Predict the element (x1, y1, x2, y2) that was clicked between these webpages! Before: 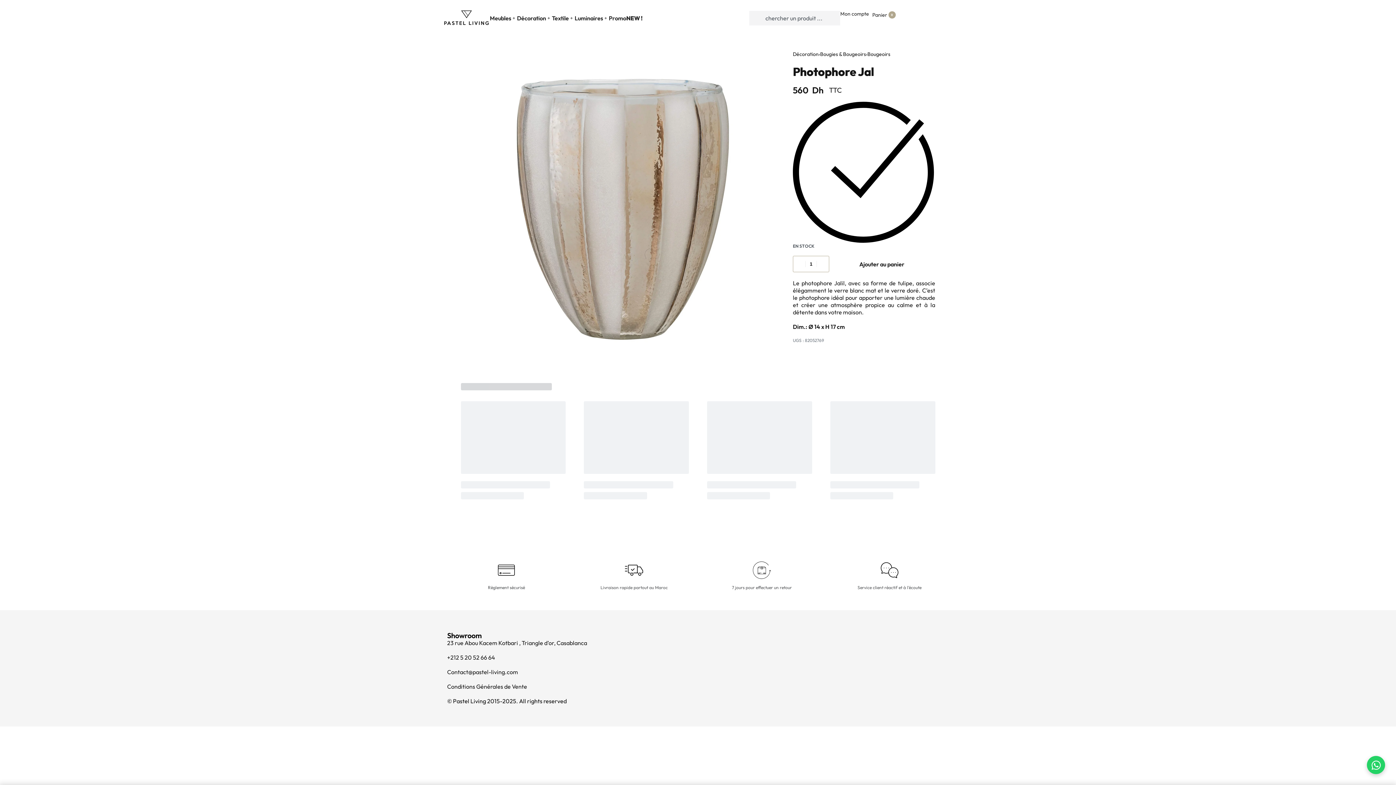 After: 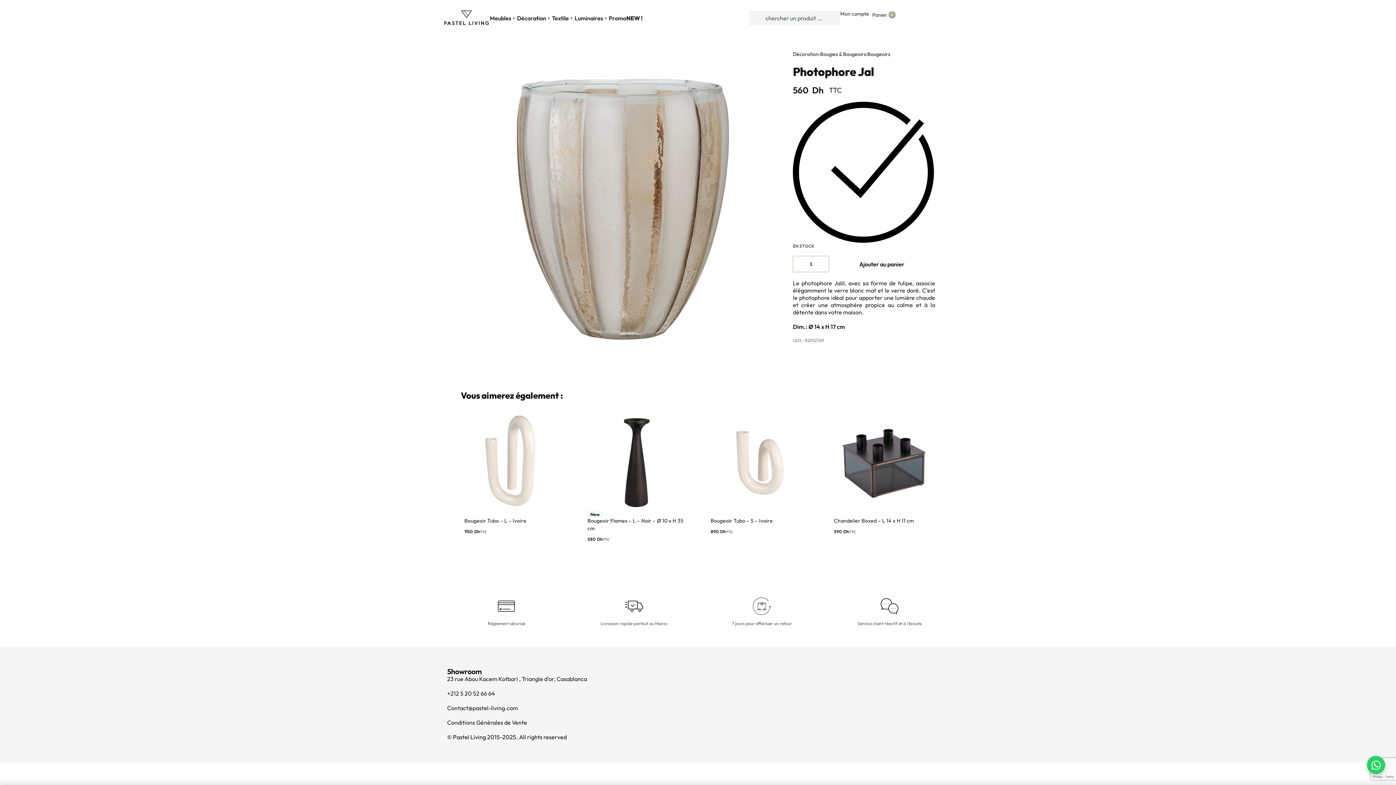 Action: bbox: (447, 668, 518, 675) label: Contact@pastel-living.com